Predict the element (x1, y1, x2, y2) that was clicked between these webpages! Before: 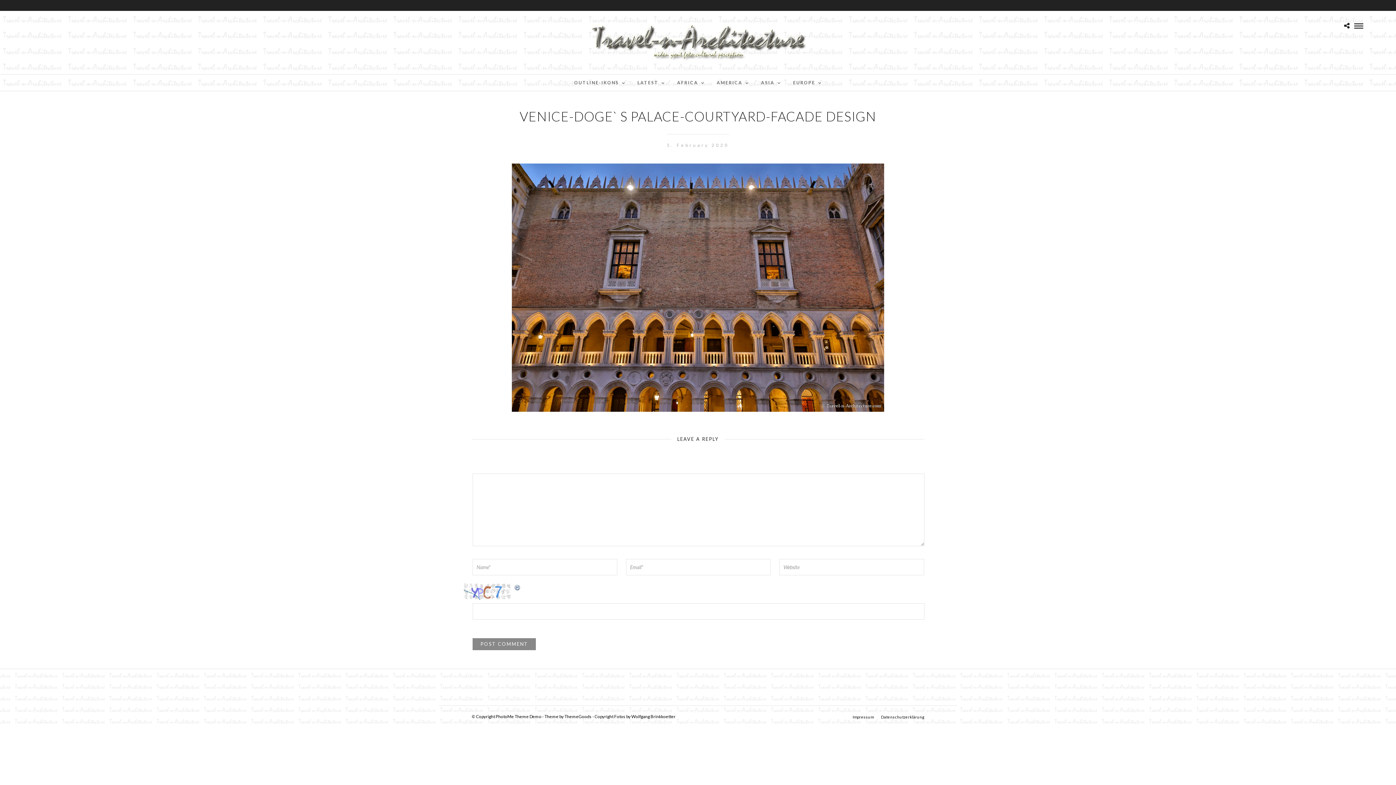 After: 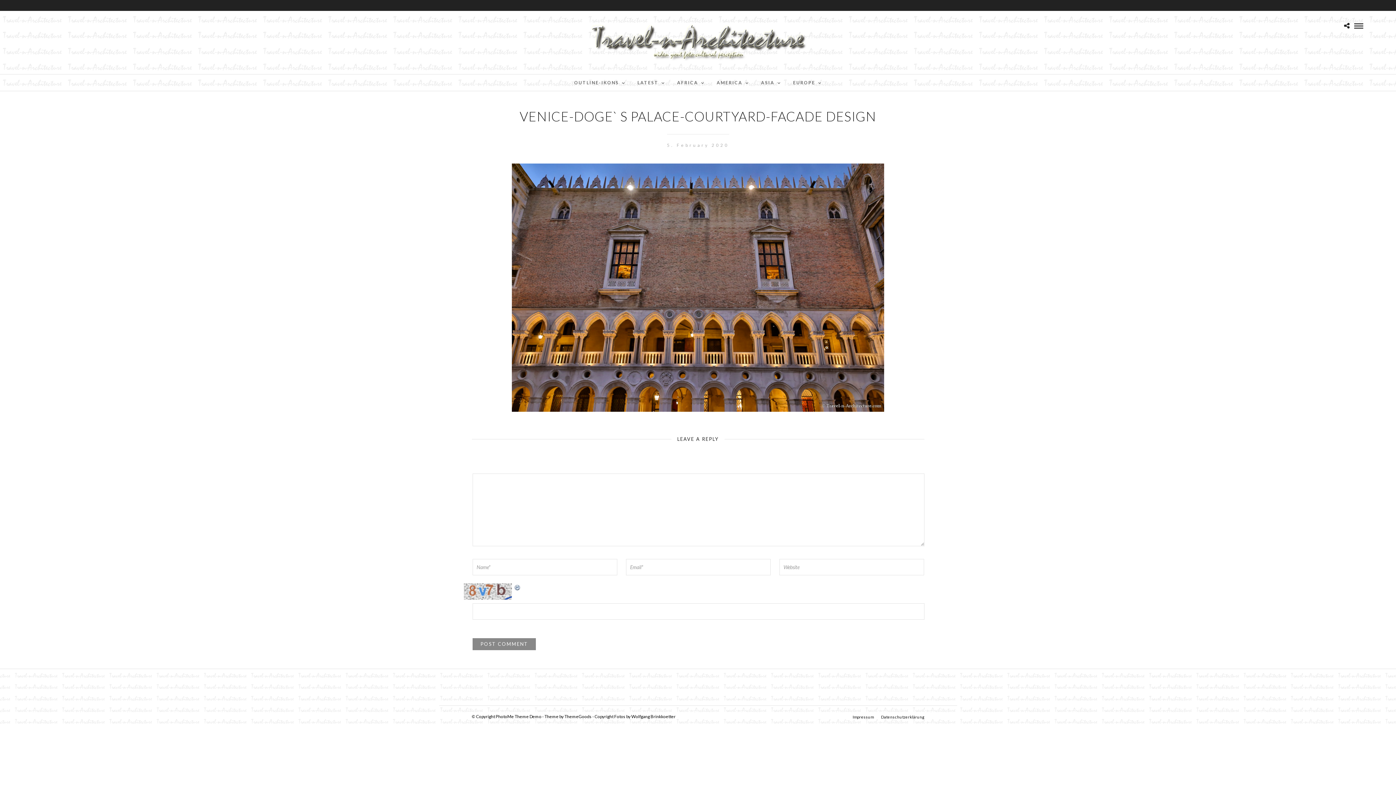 Action: bbox: (513, 584, 521, 590)